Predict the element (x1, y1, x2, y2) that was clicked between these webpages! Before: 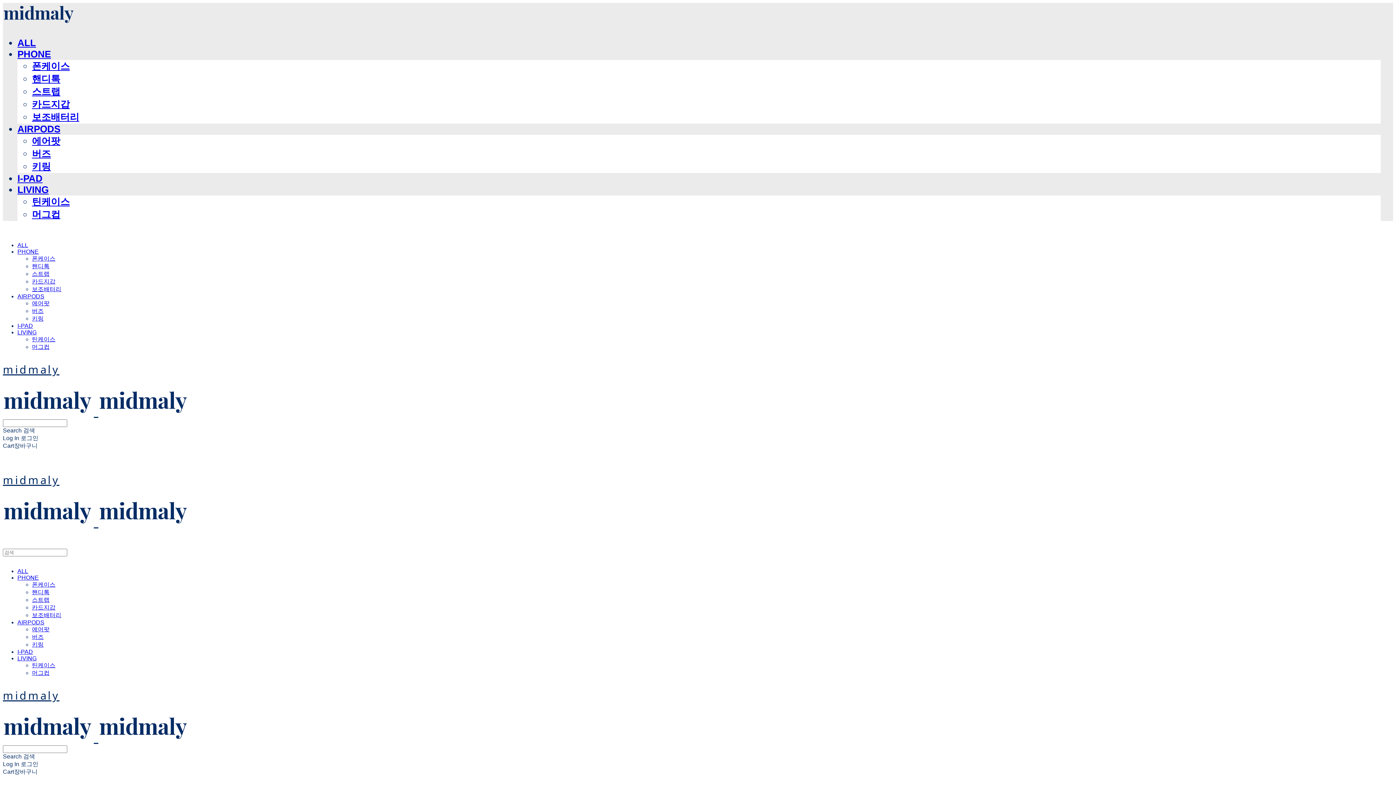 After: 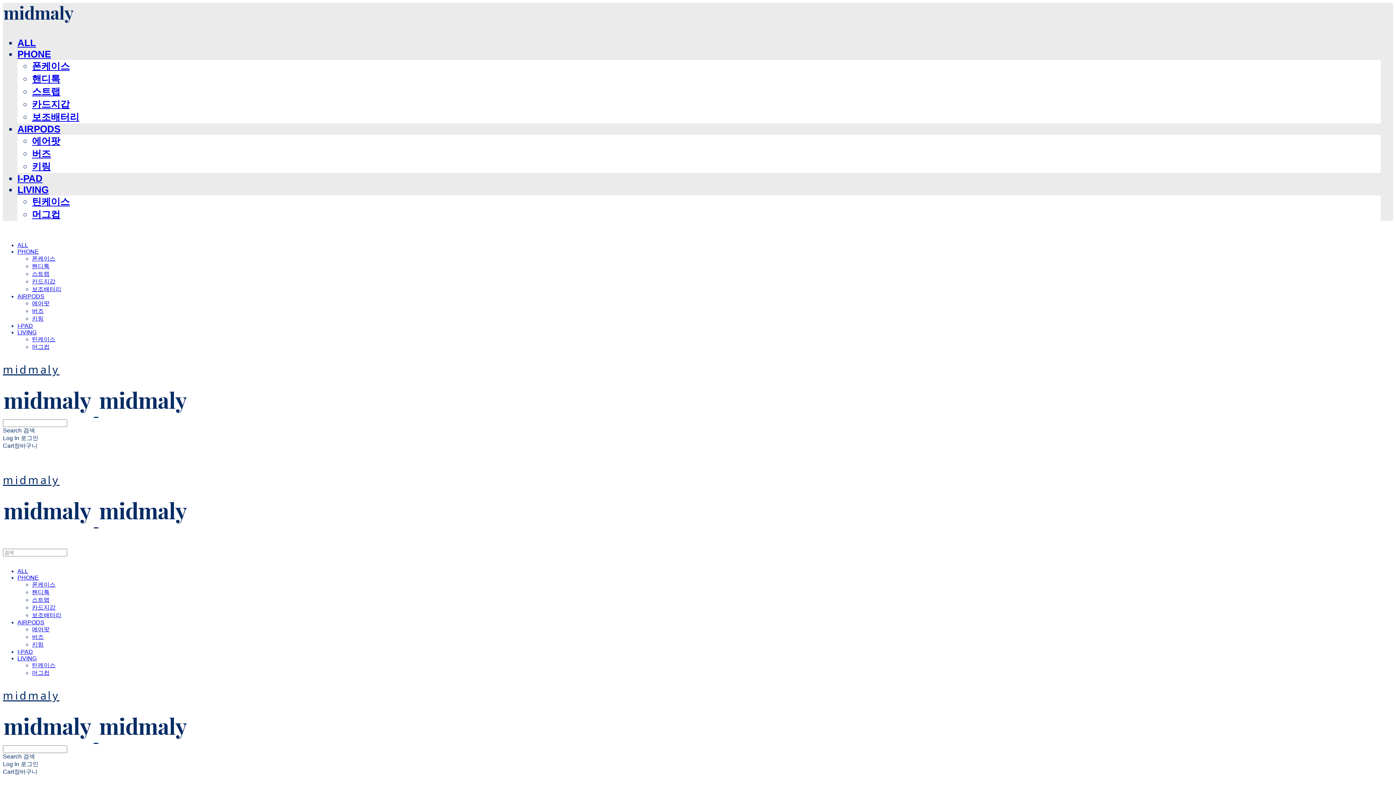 Action: bbox: (32, 315, 43, 321) label: 키링